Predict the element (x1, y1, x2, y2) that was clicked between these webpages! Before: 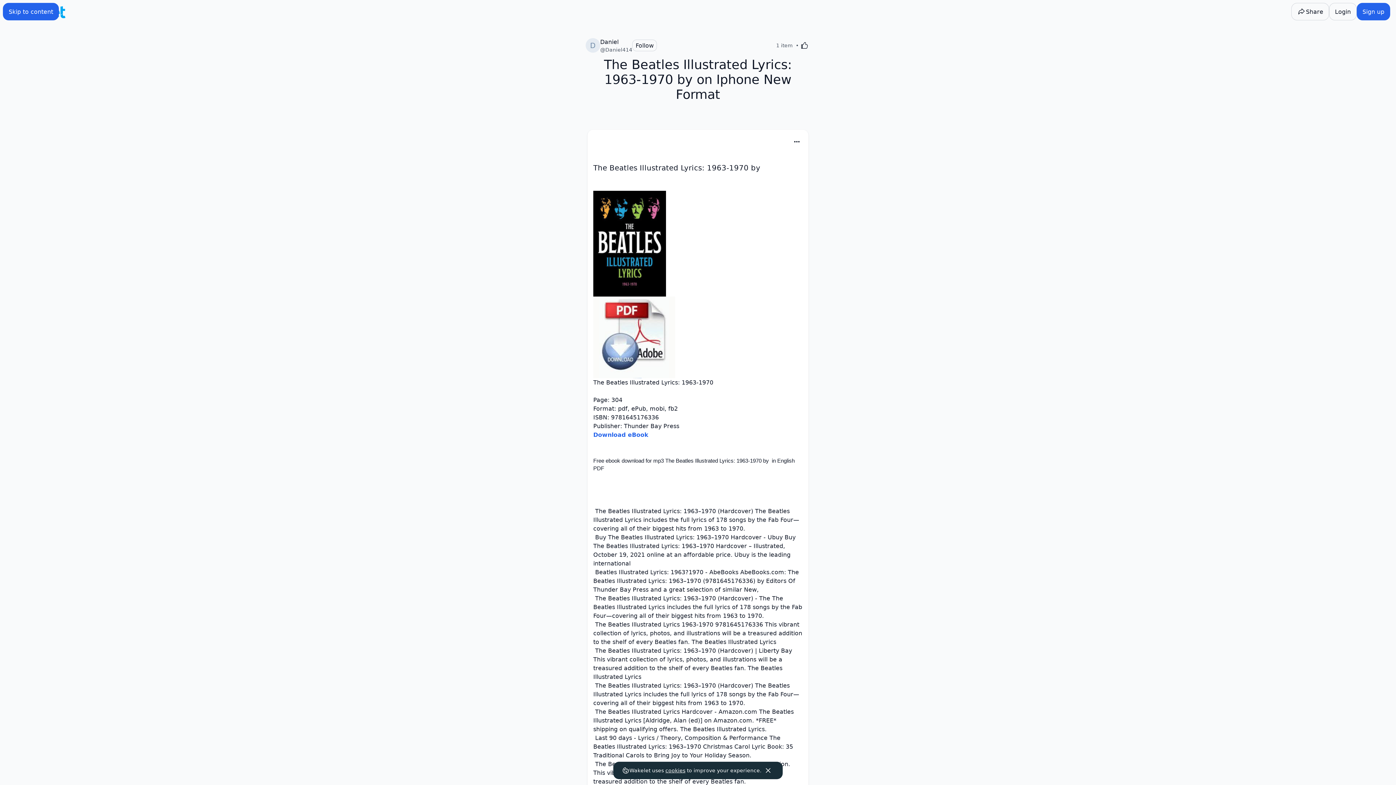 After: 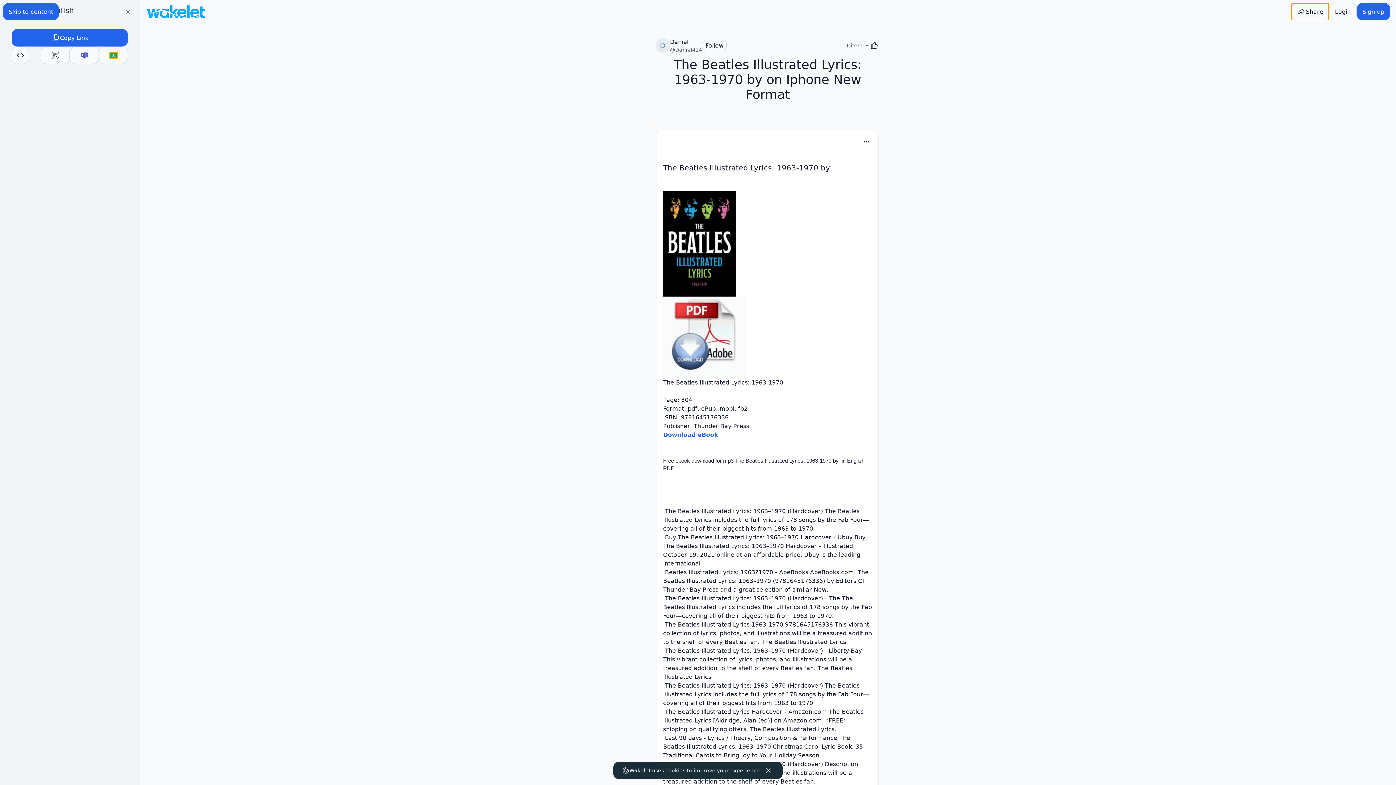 Action: label: Share bbox: (1291, 2, 1329, 20)